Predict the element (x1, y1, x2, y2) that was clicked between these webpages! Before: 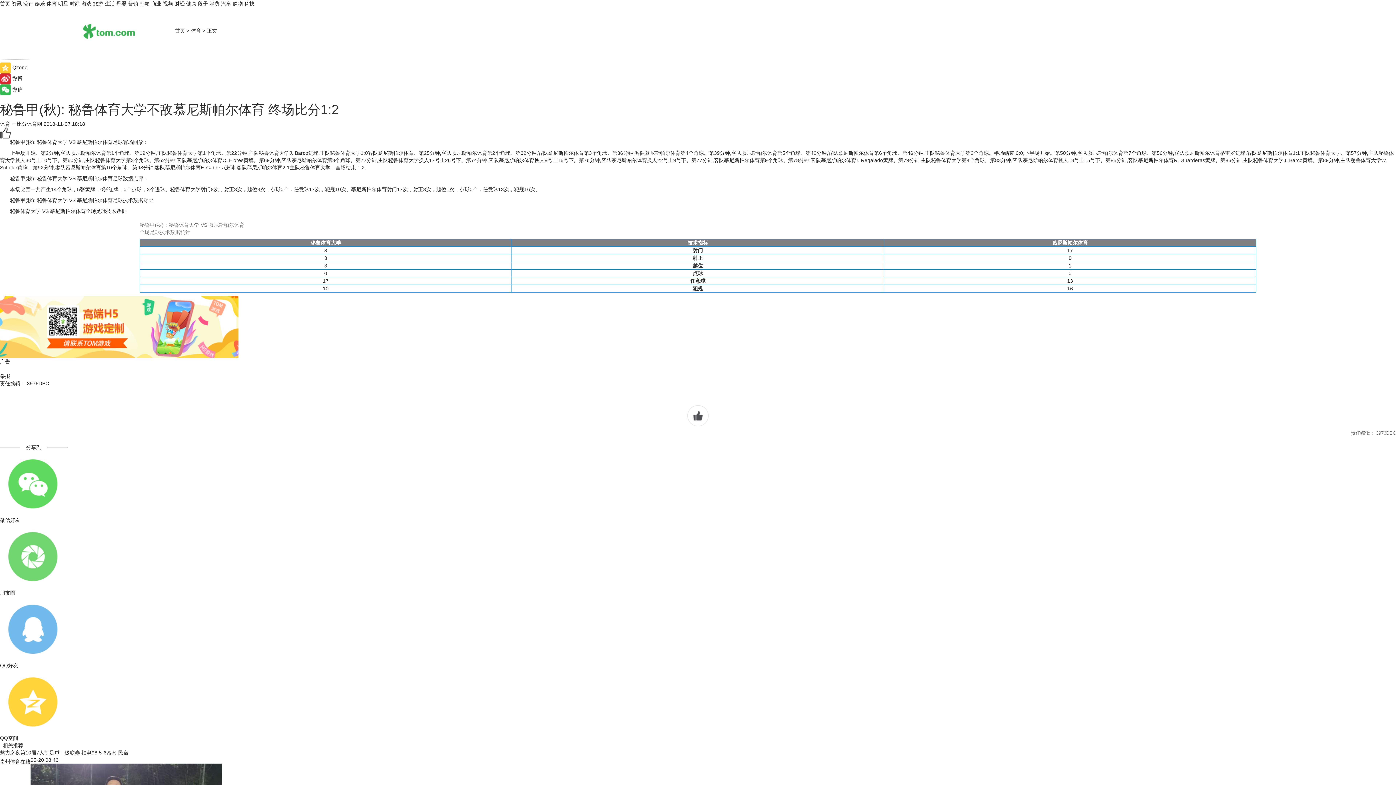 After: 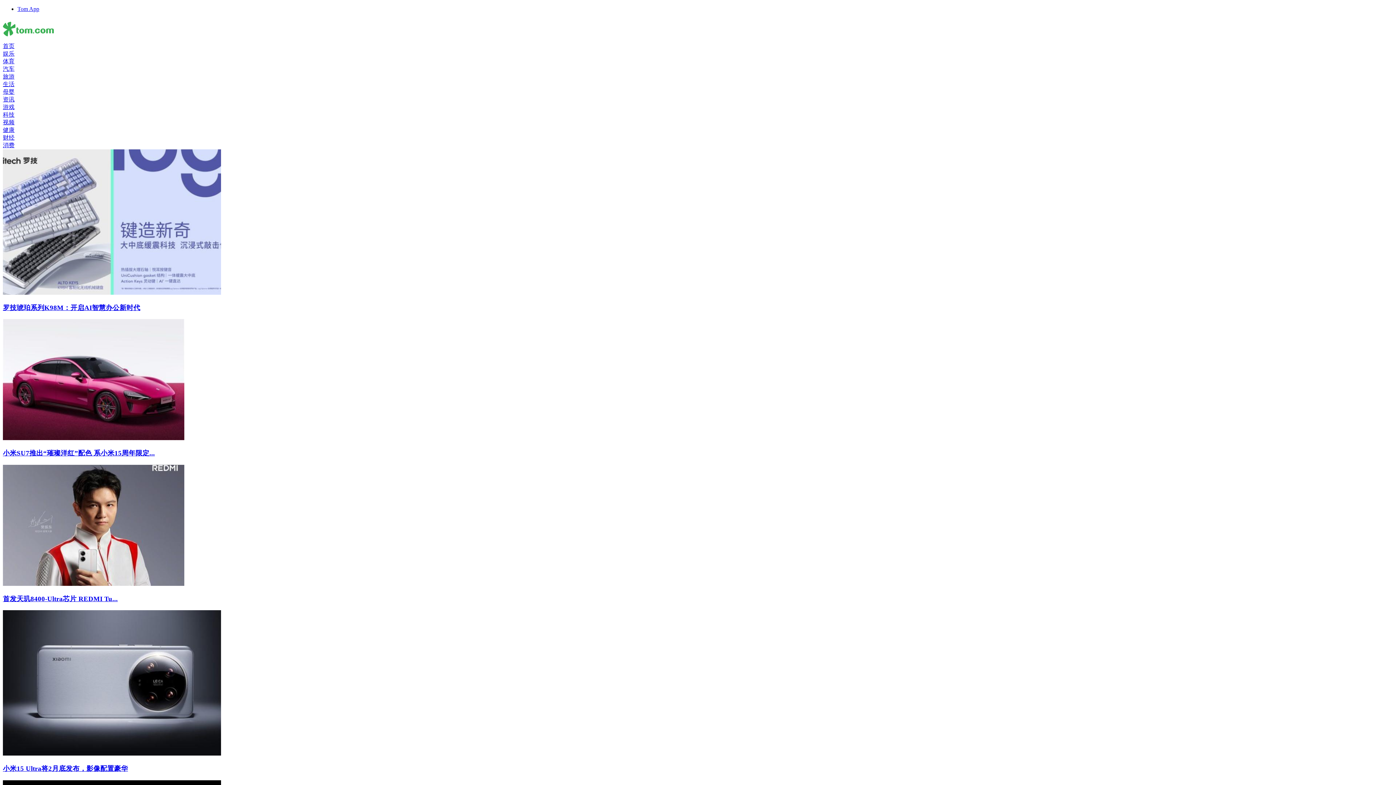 Action: bbox: (209, 0, 219, 6) label: 消费